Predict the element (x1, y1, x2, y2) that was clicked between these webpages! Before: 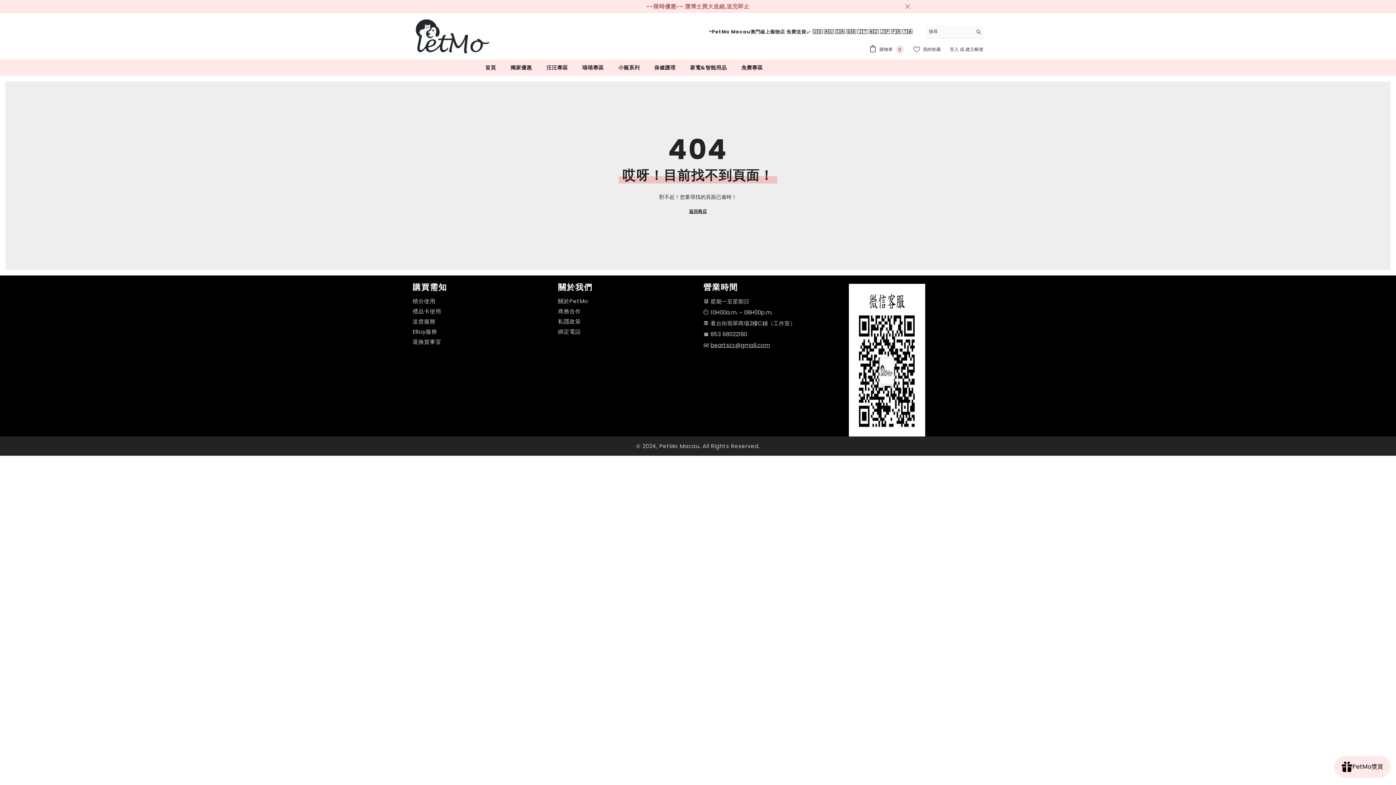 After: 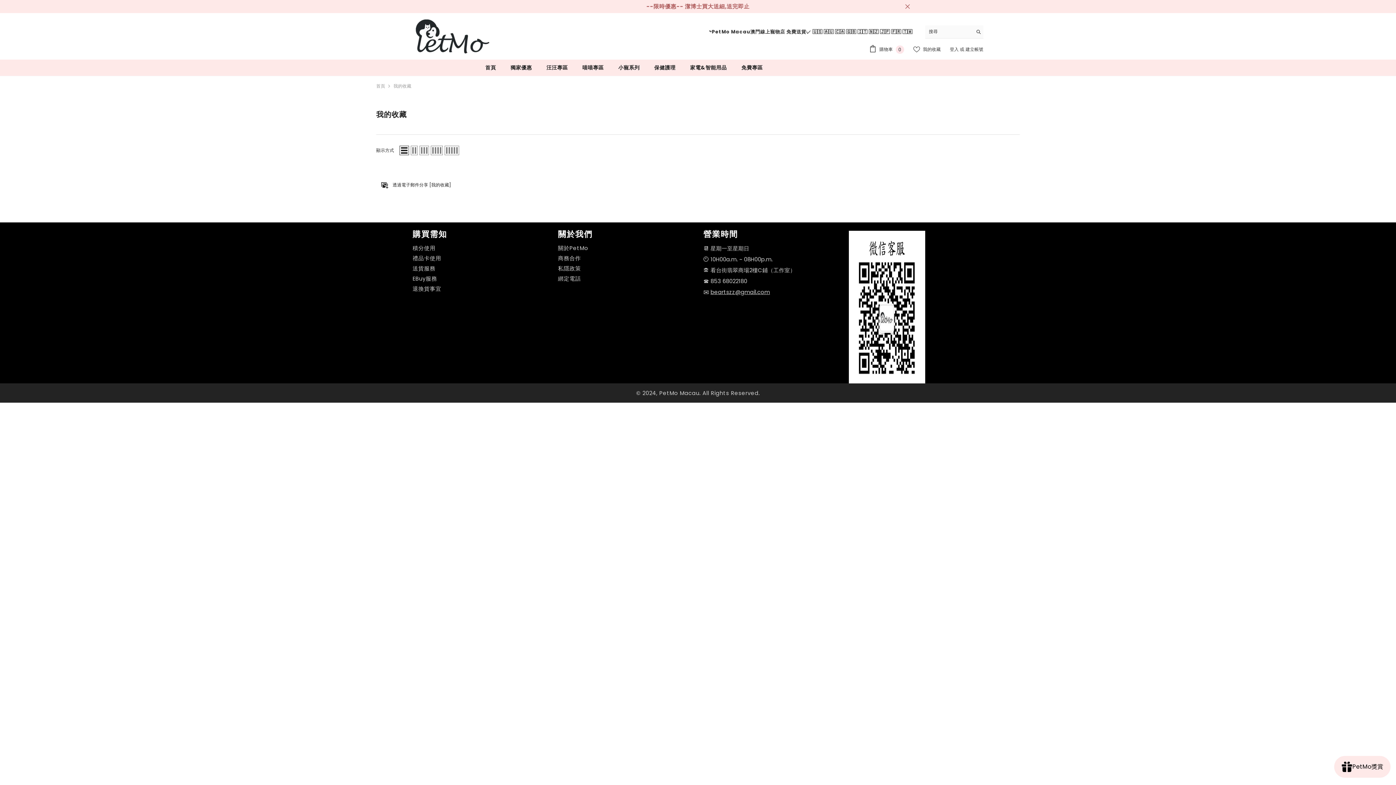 Action: label:  我的收藏 bbox: (913, 46, 941, 52)